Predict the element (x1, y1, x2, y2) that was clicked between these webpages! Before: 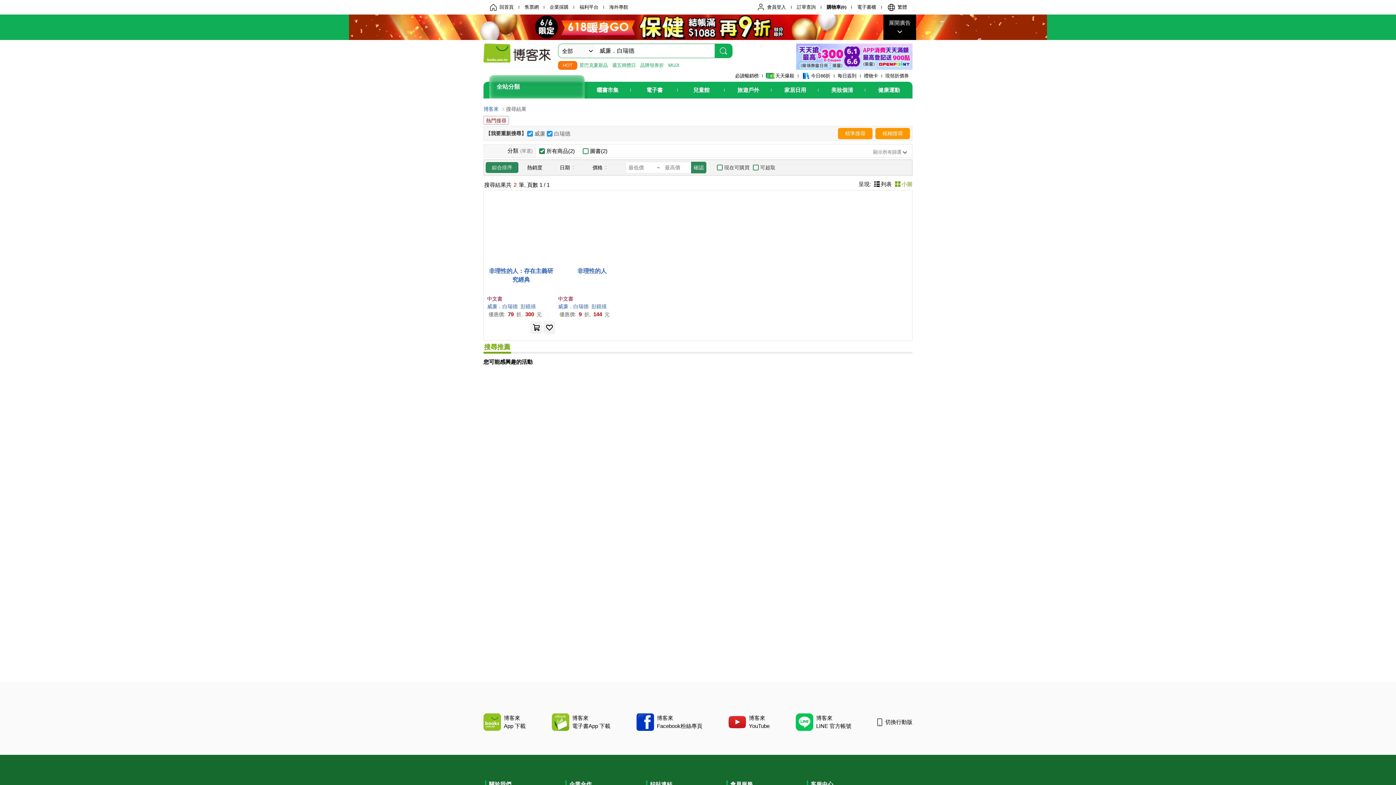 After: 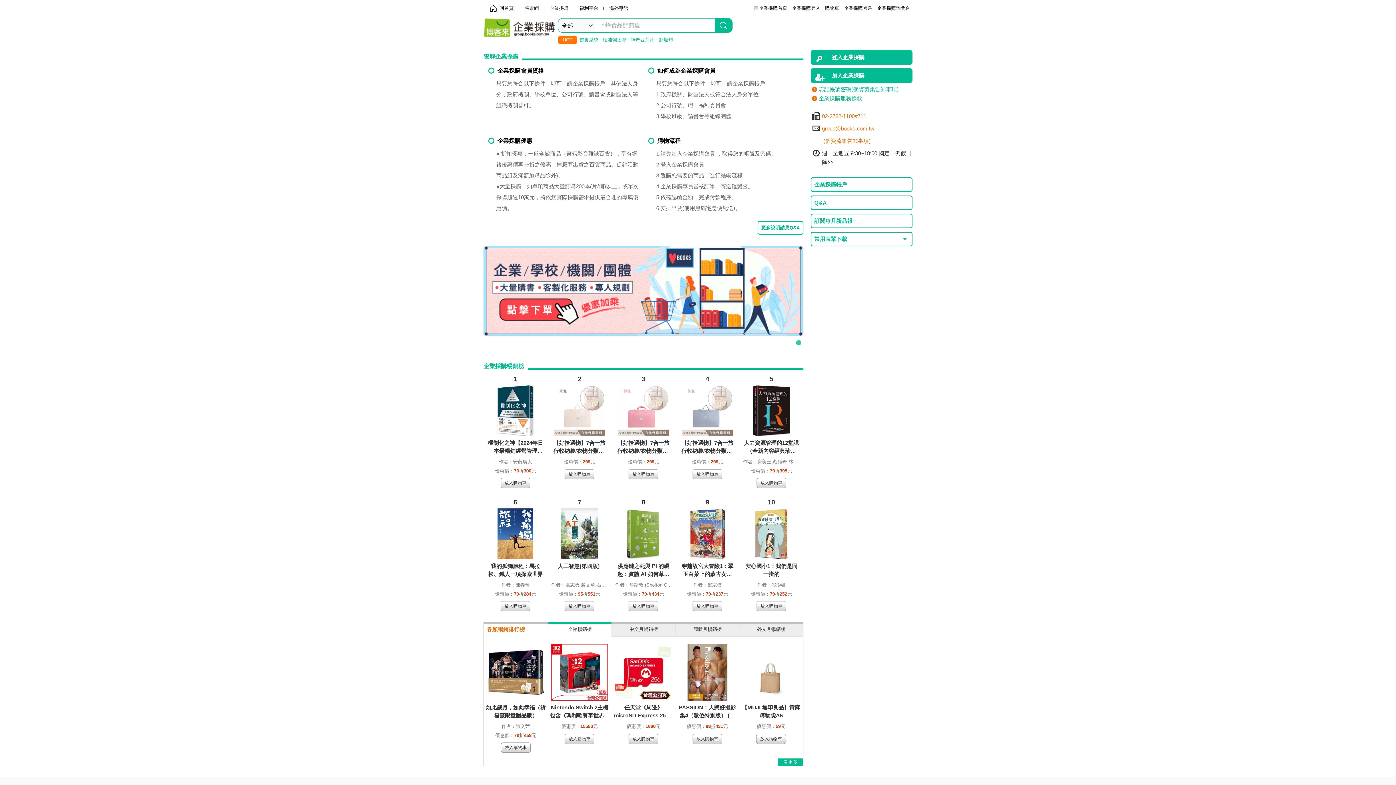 Action: bbox: (544, 1, 574, 13) label: 企業採購